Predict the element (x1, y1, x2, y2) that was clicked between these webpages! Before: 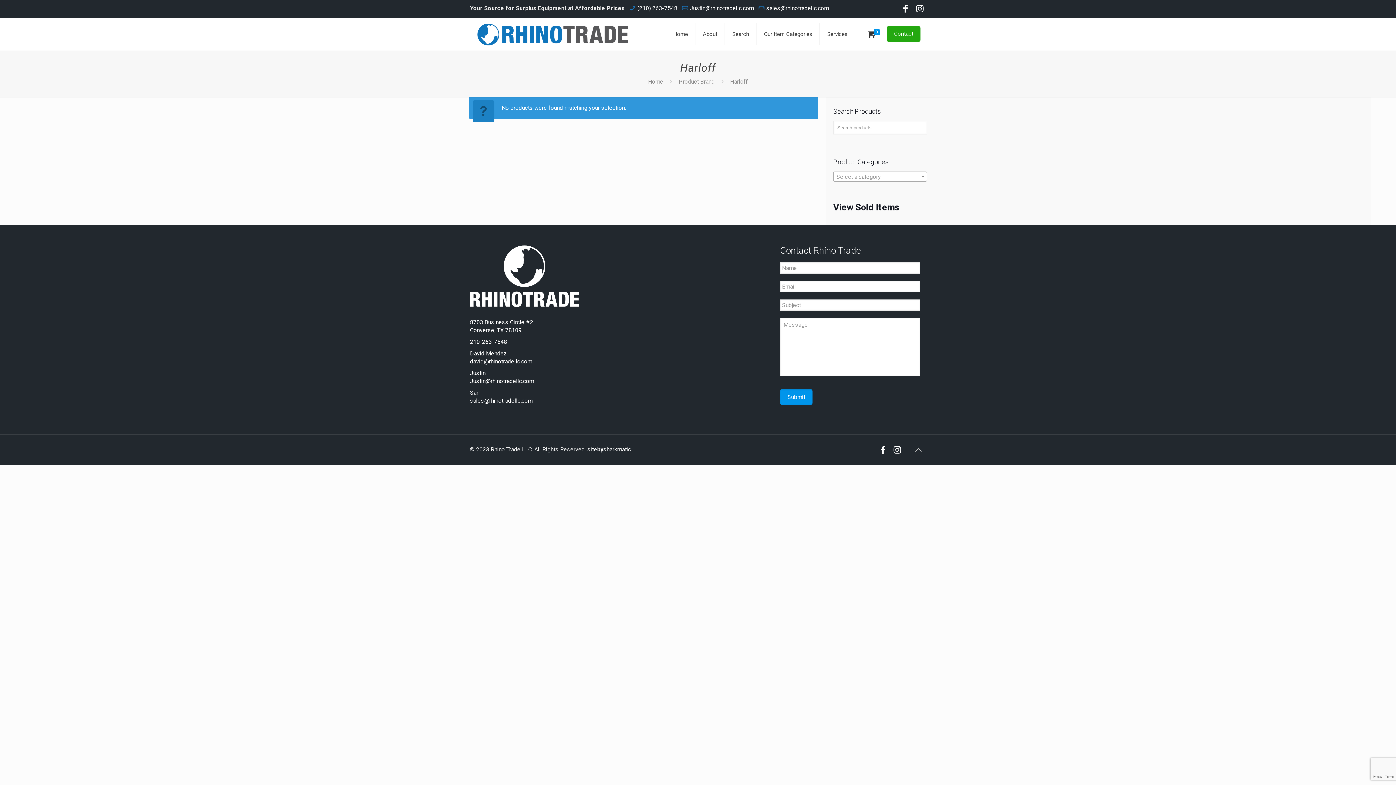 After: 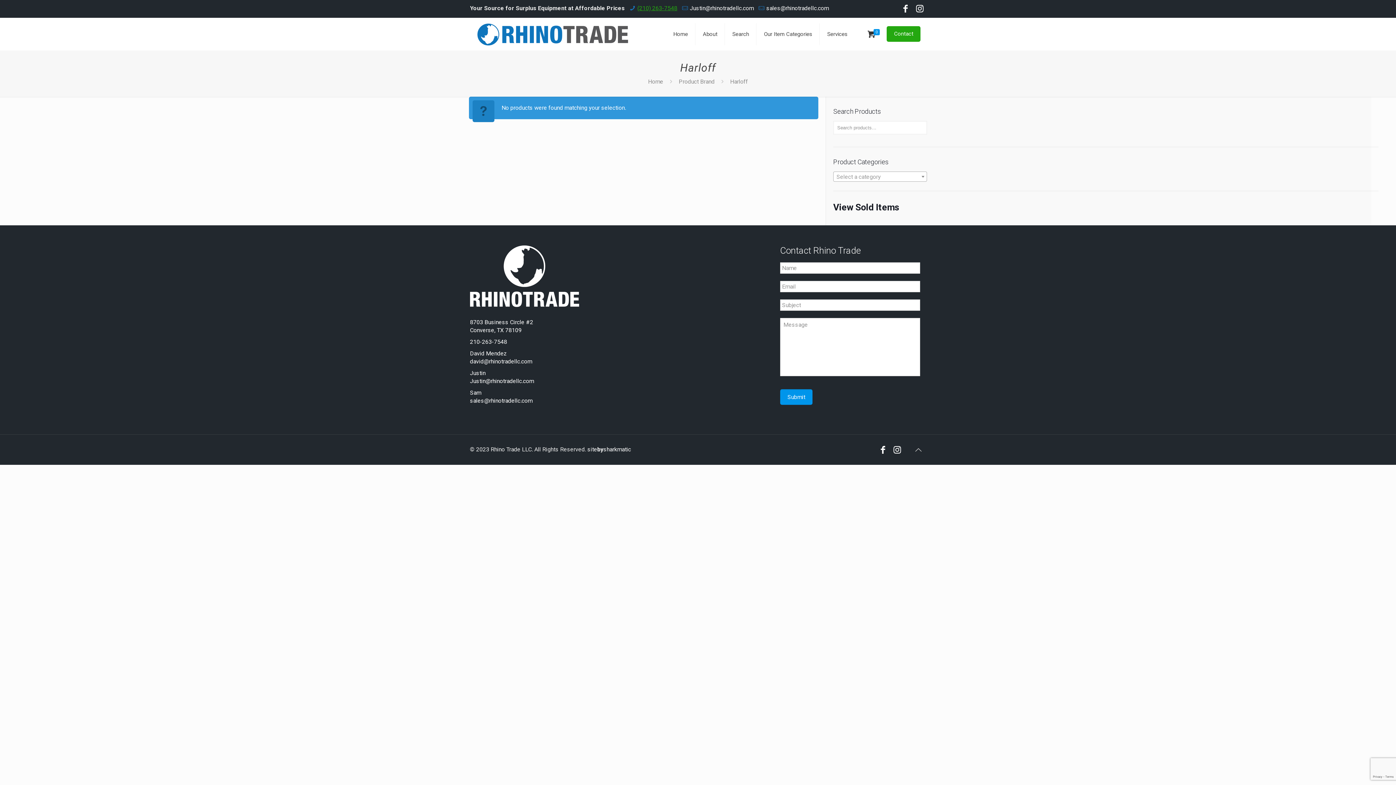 Action: bbox: (637, 4, 677, 11) label: (210) 263-7548